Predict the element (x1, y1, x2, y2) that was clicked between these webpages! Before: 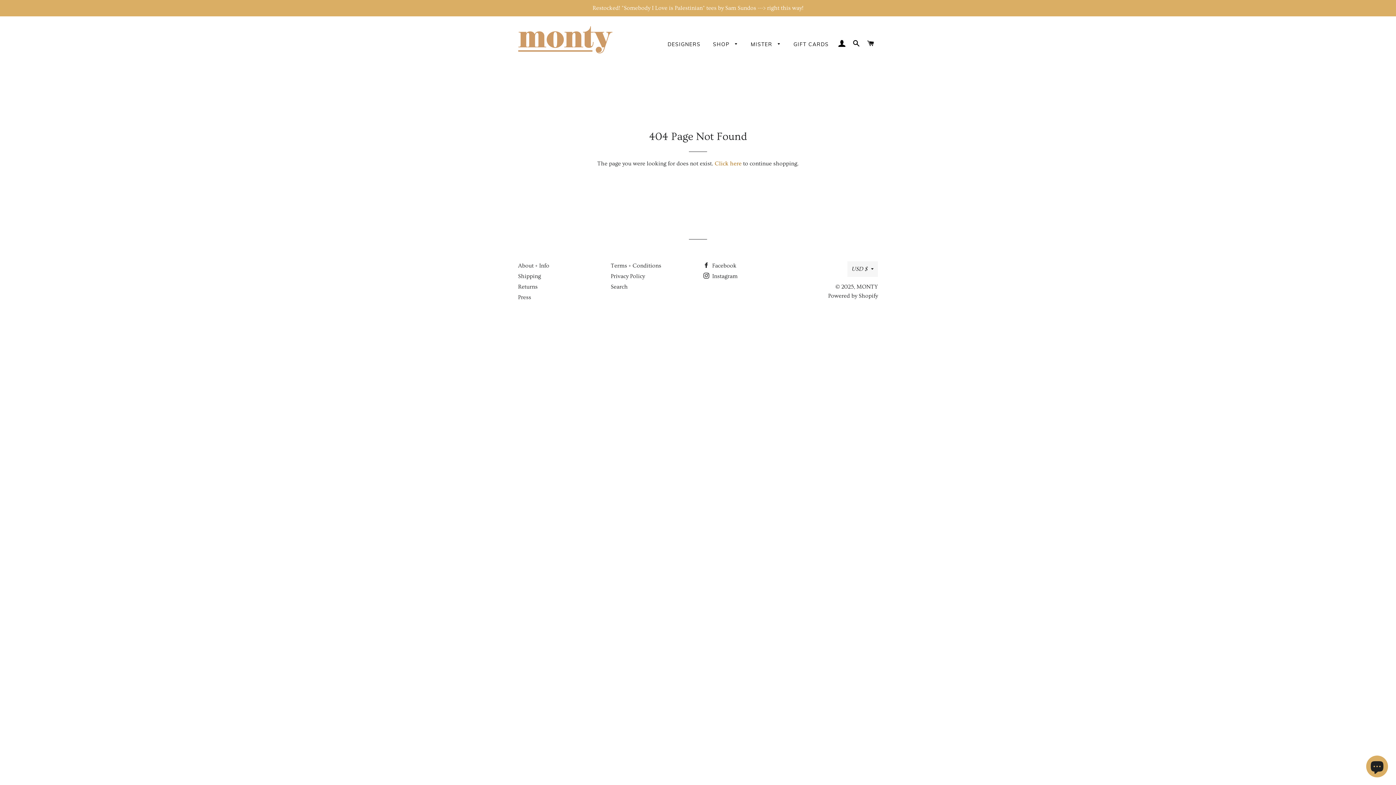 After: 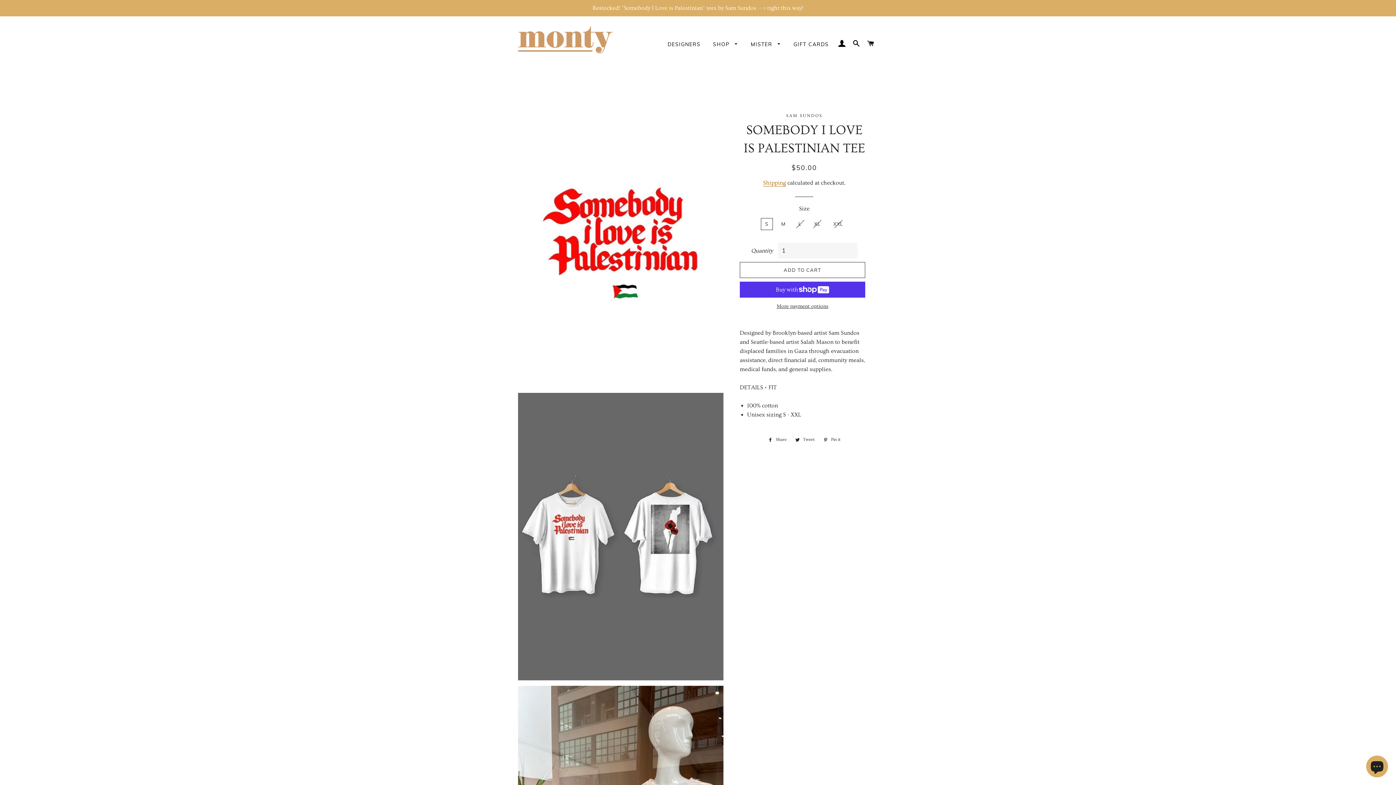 Action: label: Restocked! "Somebody I Love is Palestinian" tees by Sam Sundos ---> right this way! bbox: (0, 0, 1396, 16)